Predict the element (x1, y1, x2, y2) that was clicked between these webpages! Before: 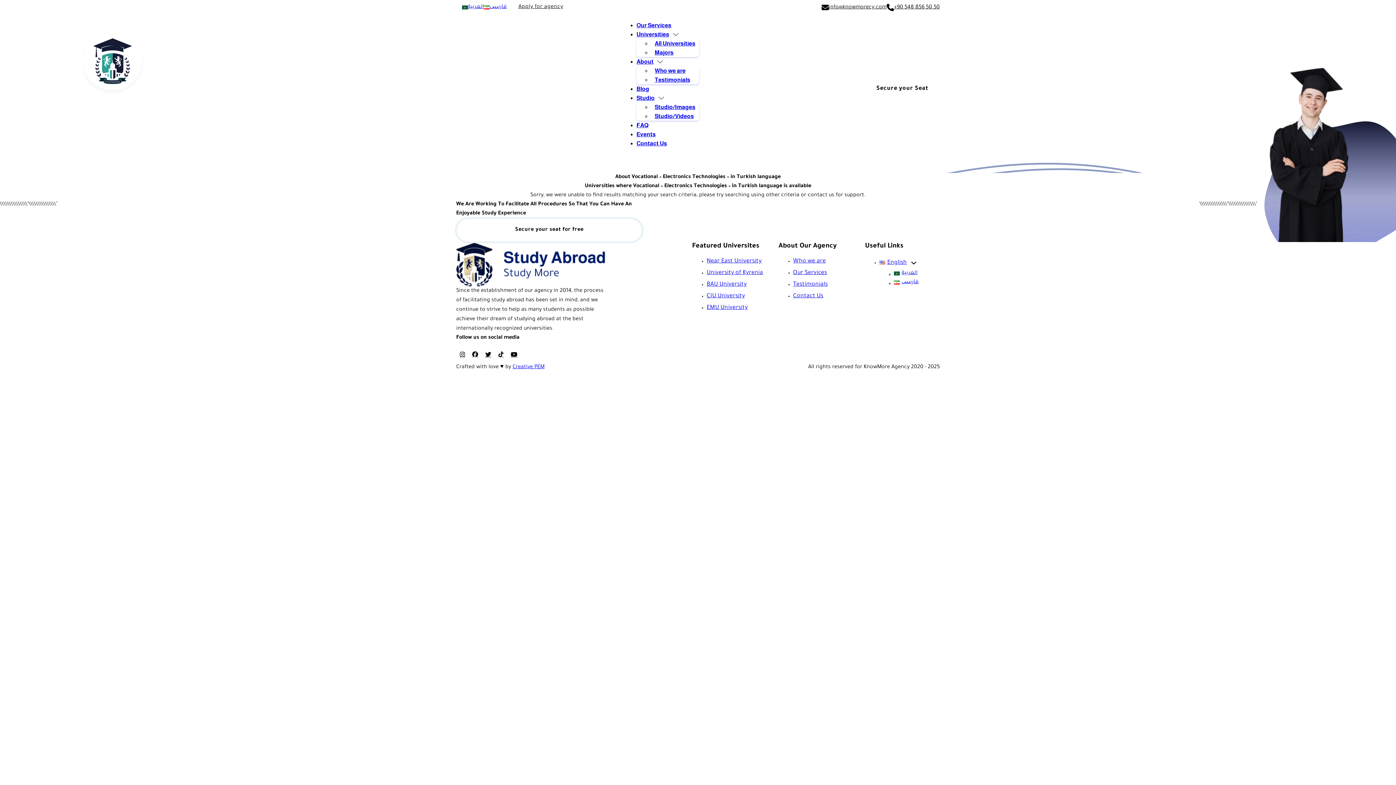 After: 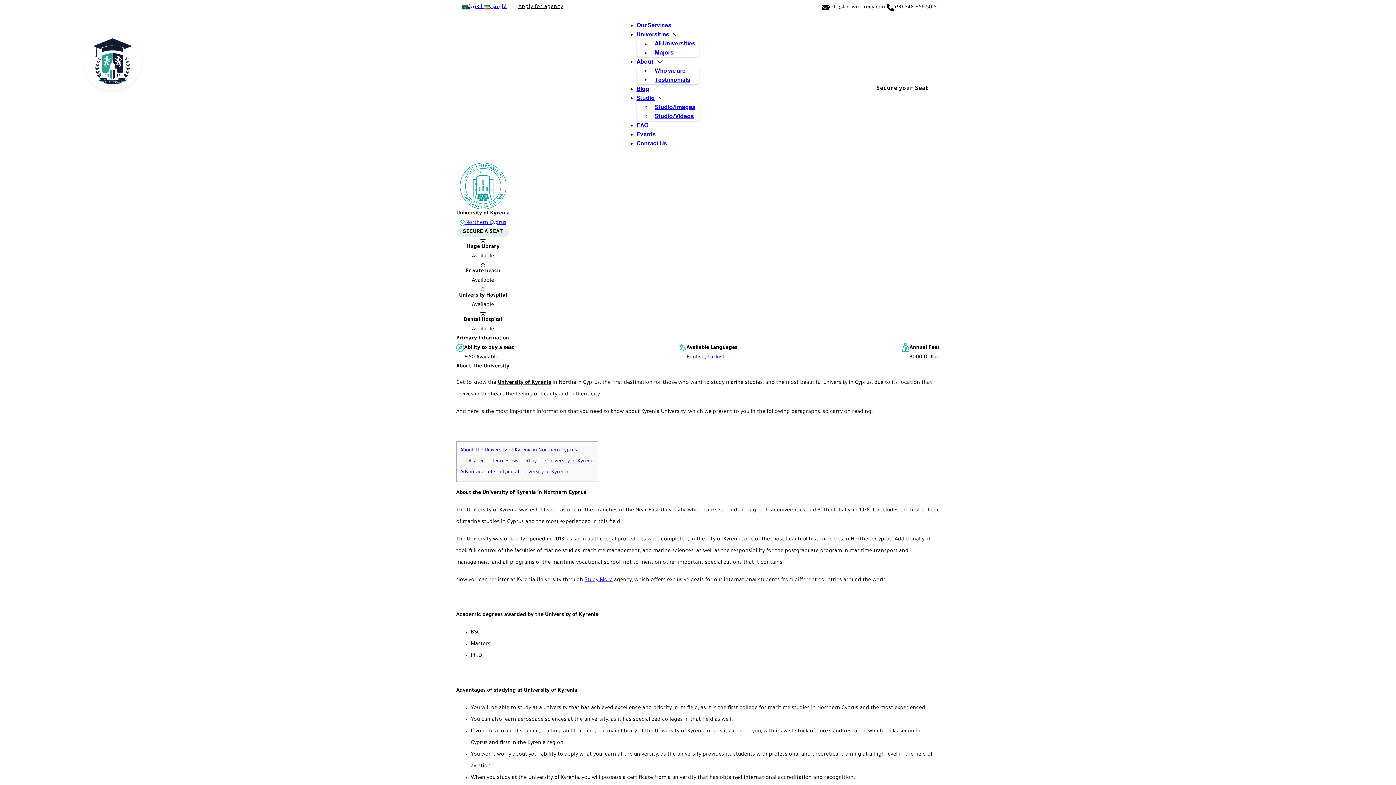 Action: label: University of Kyrenia bbox: (706, 268, 763, 277)